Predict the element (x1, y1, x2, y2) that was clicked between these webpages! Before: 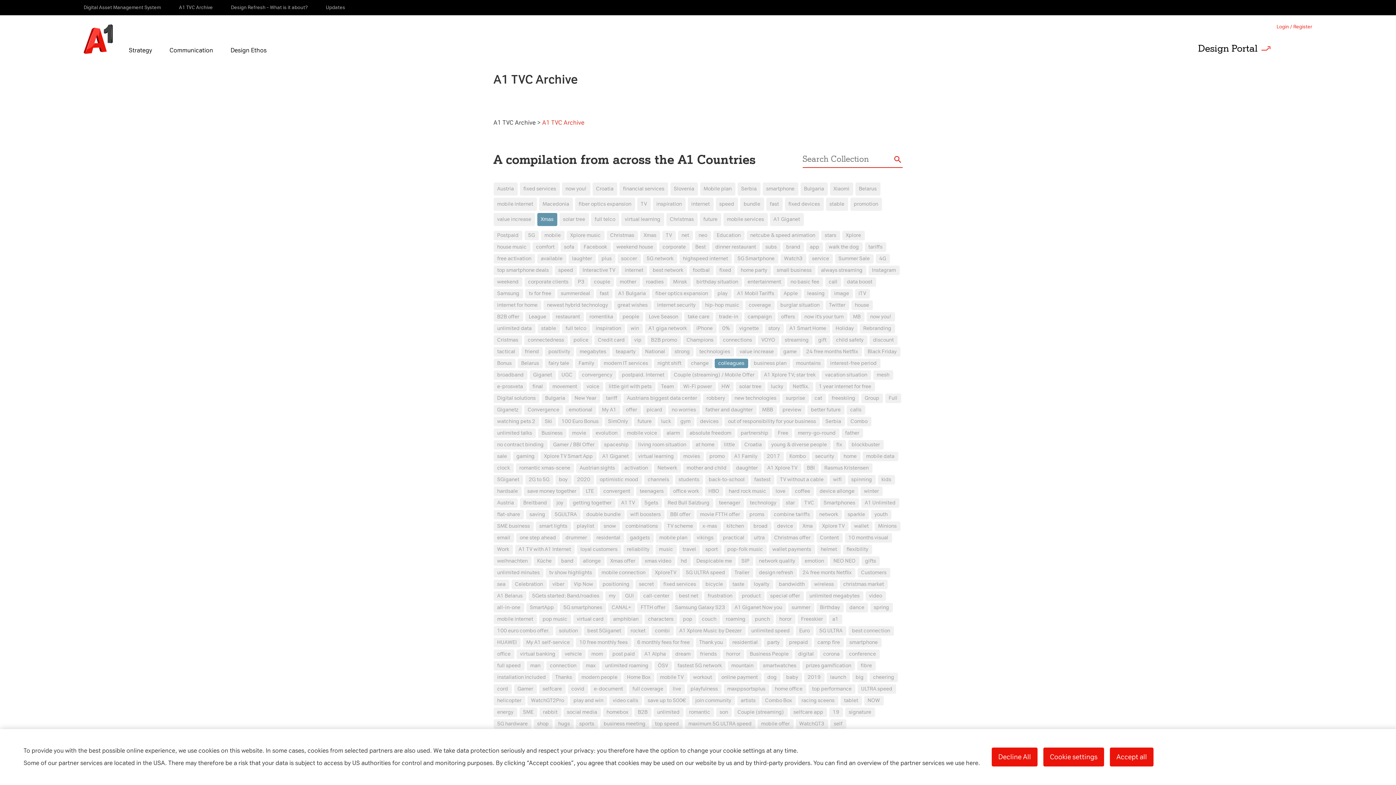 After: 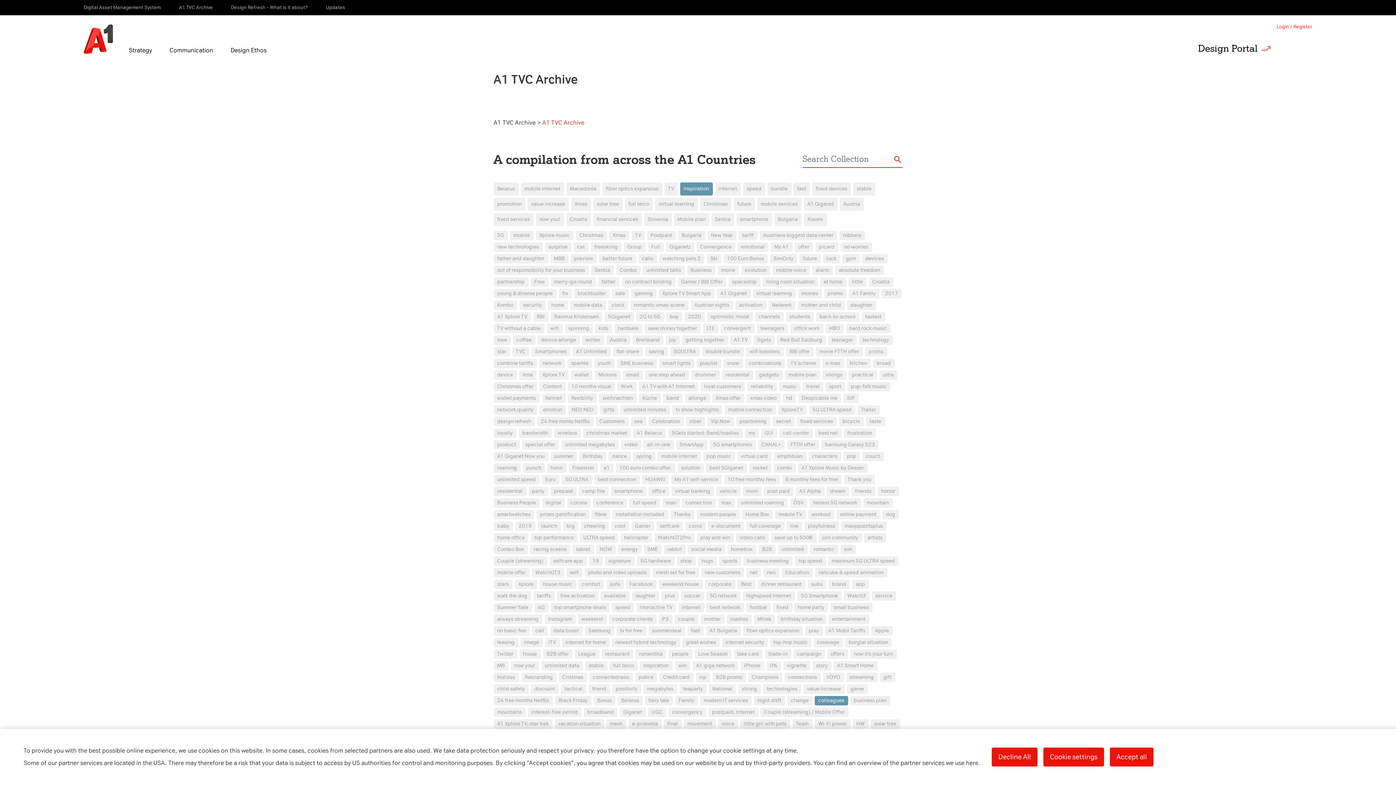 Action: label: inspiration bbox: (652, 197, 685, 210)